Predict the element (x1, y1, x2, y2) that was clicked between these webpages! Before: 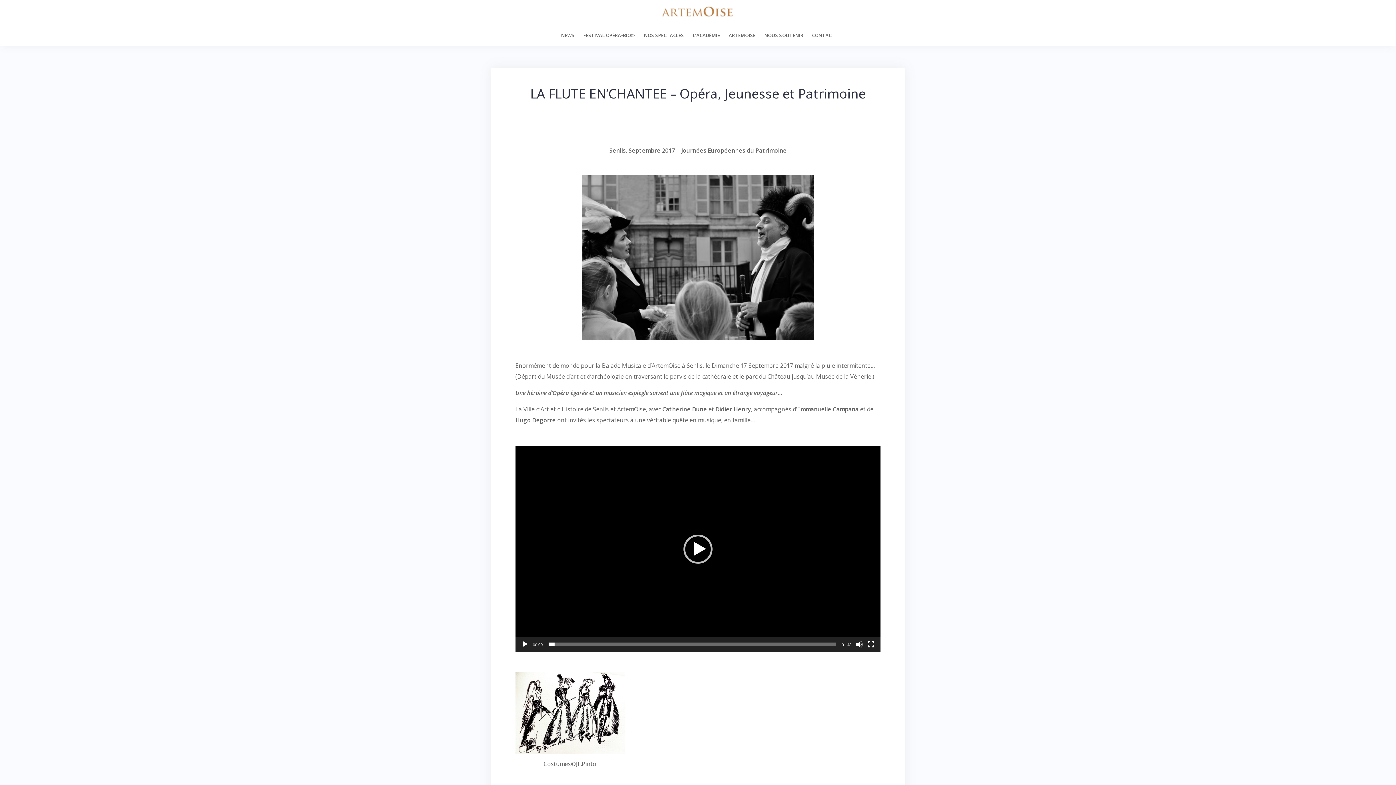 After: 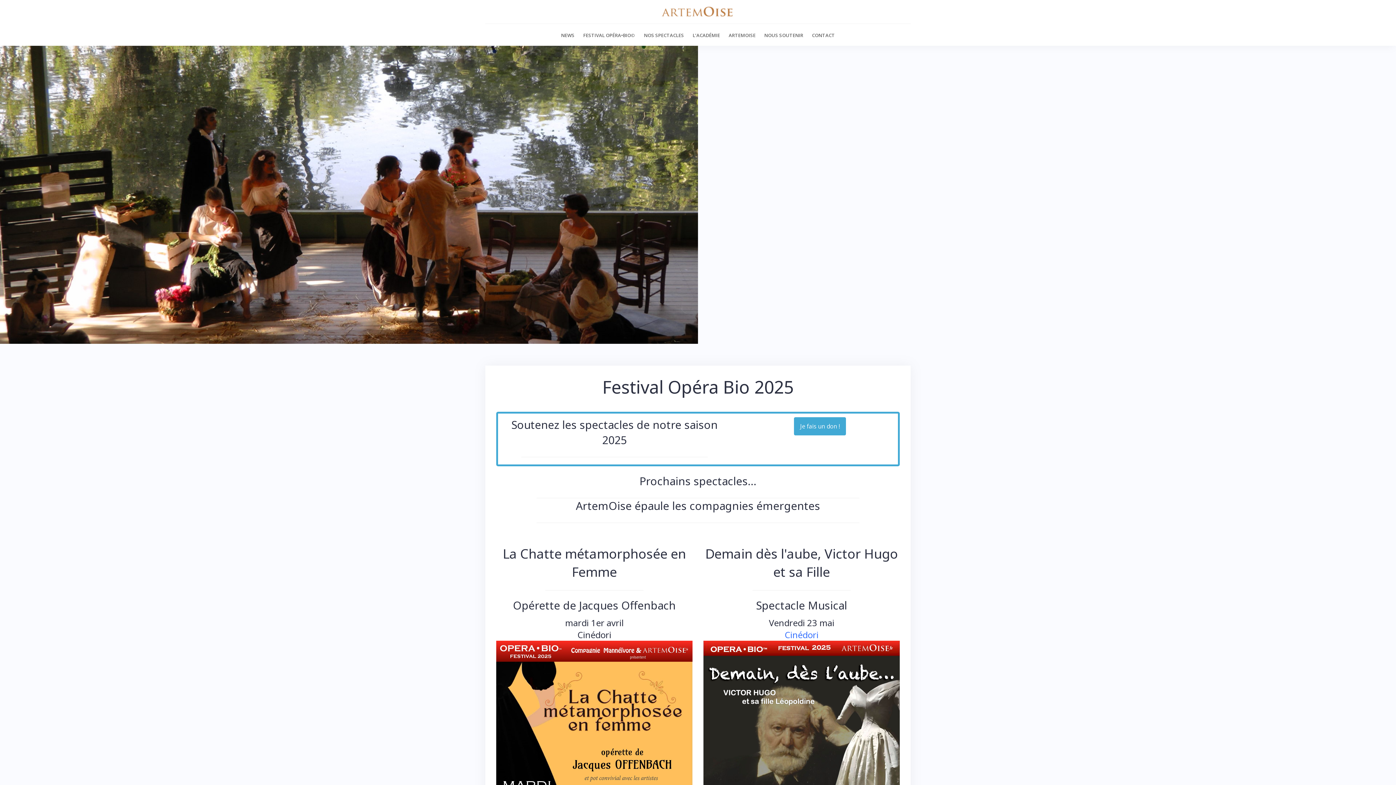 Action: bbox: (661, 7, 734, 15)